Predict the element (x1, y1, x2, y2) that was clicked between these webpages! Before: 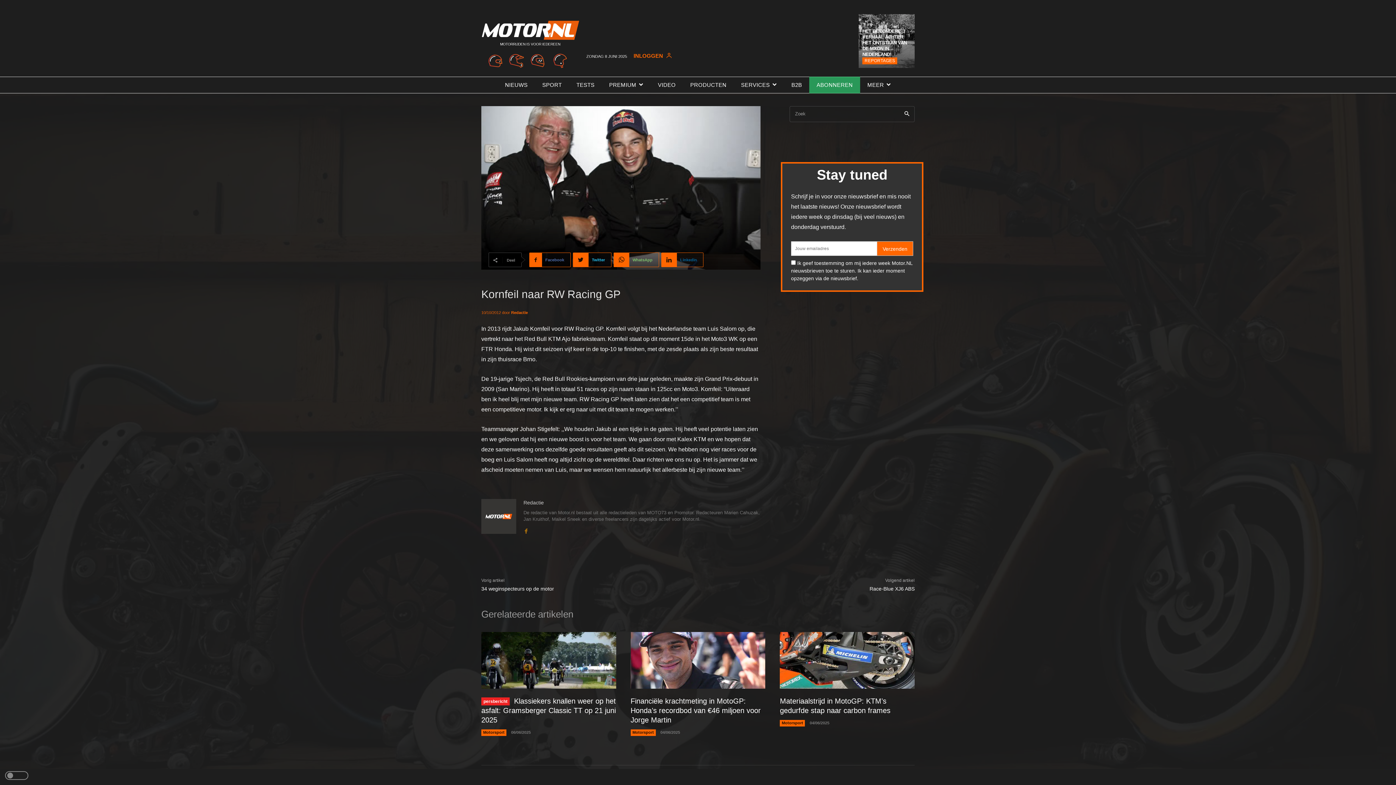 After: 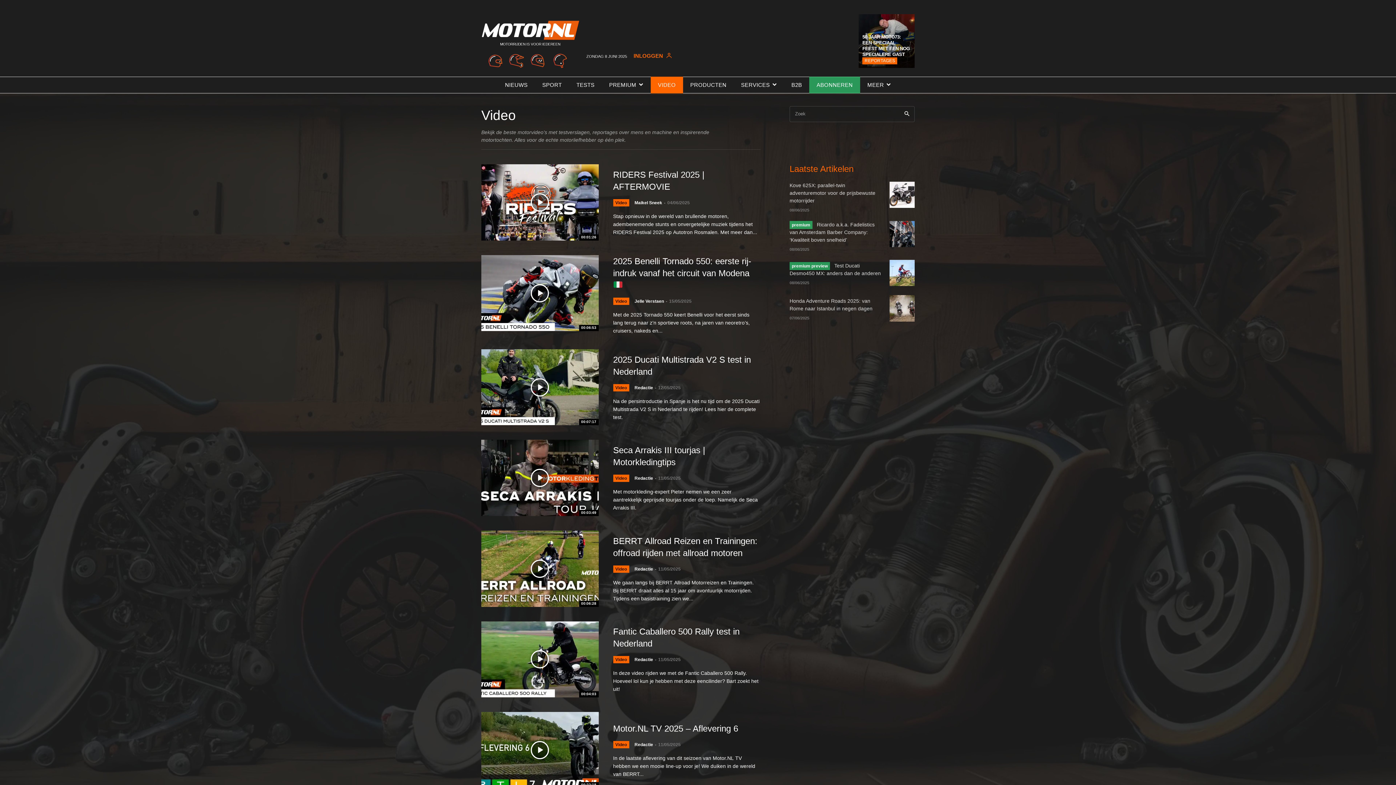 Action: label: VIDEO bbox: (650, 76, 683, 93)